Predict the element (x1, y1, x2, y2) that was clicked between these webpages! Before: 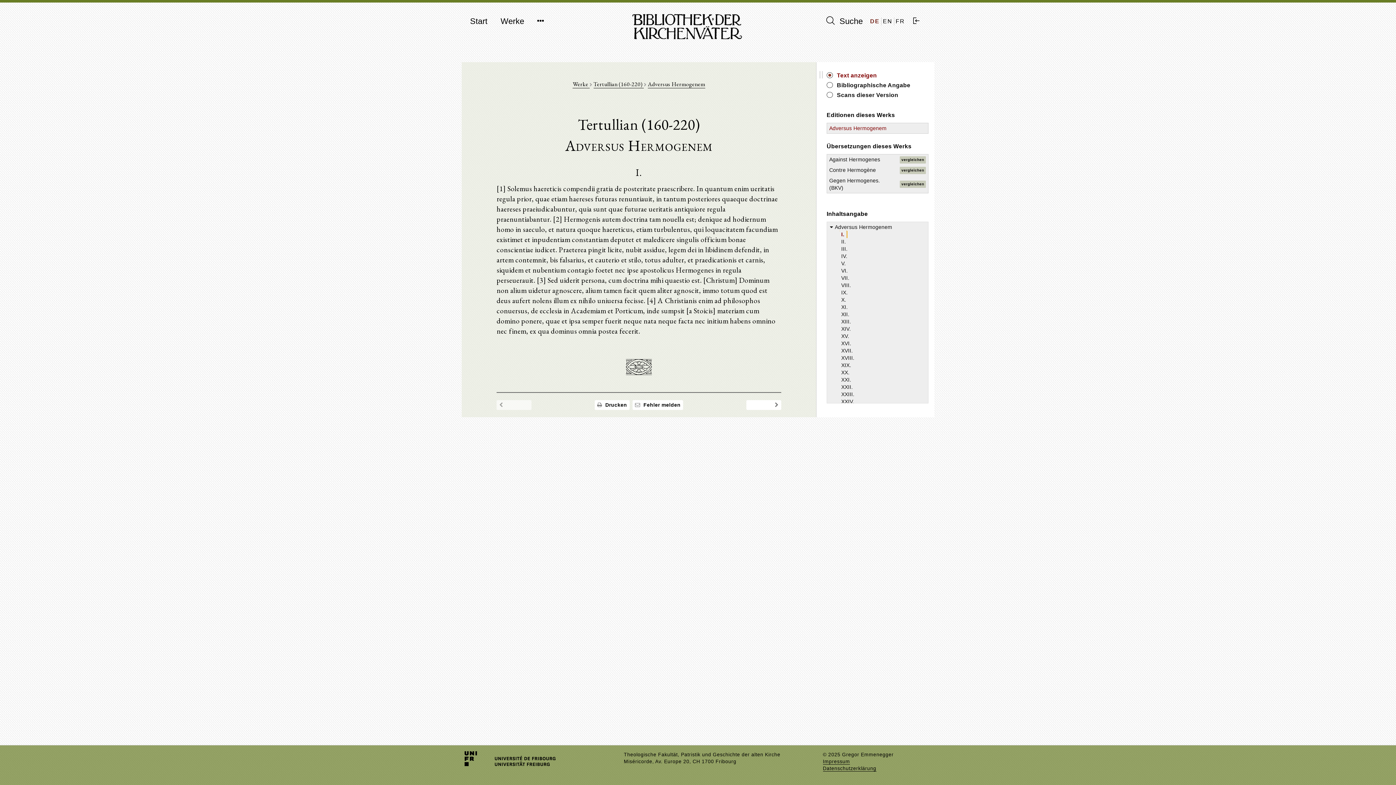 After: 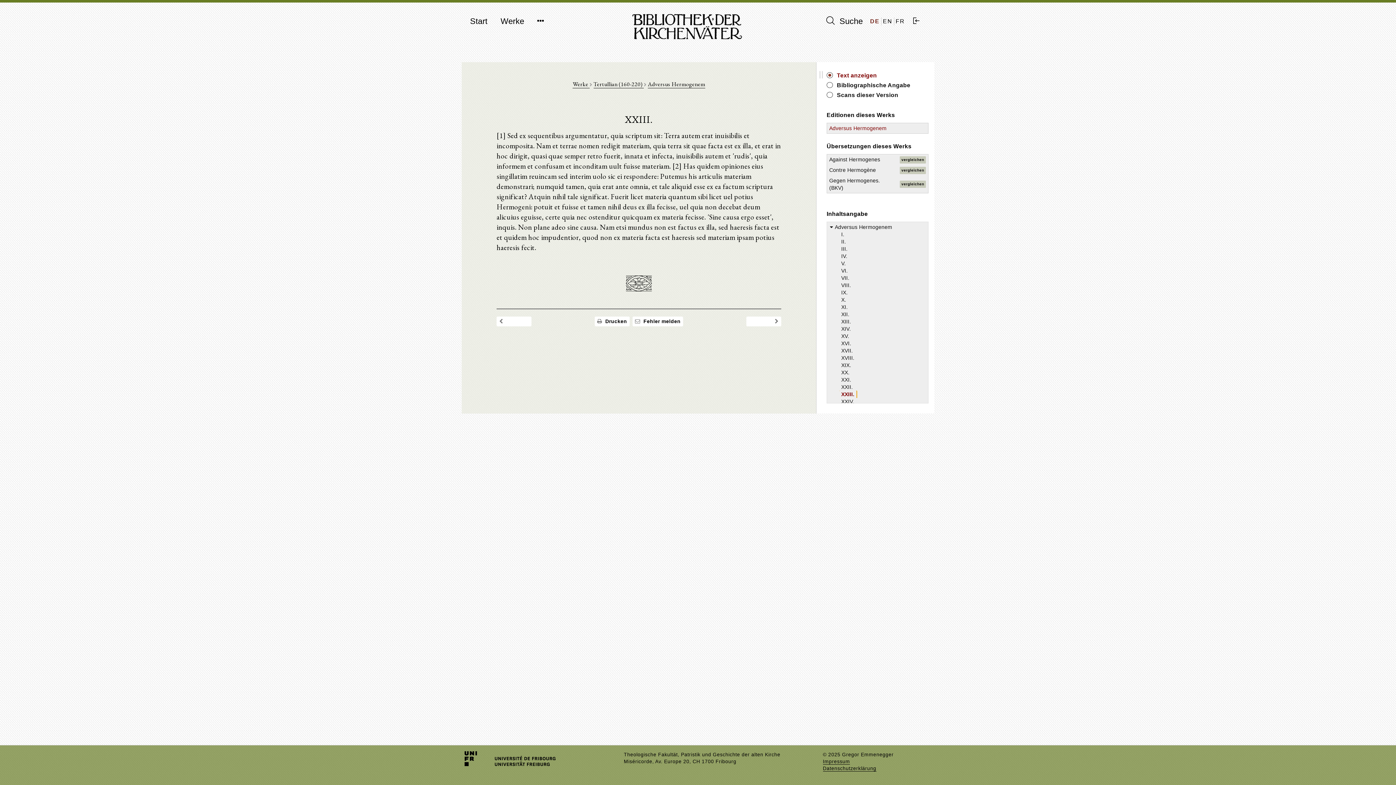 Action: label: XXIII. bbox: (839, 391, 854, 397)